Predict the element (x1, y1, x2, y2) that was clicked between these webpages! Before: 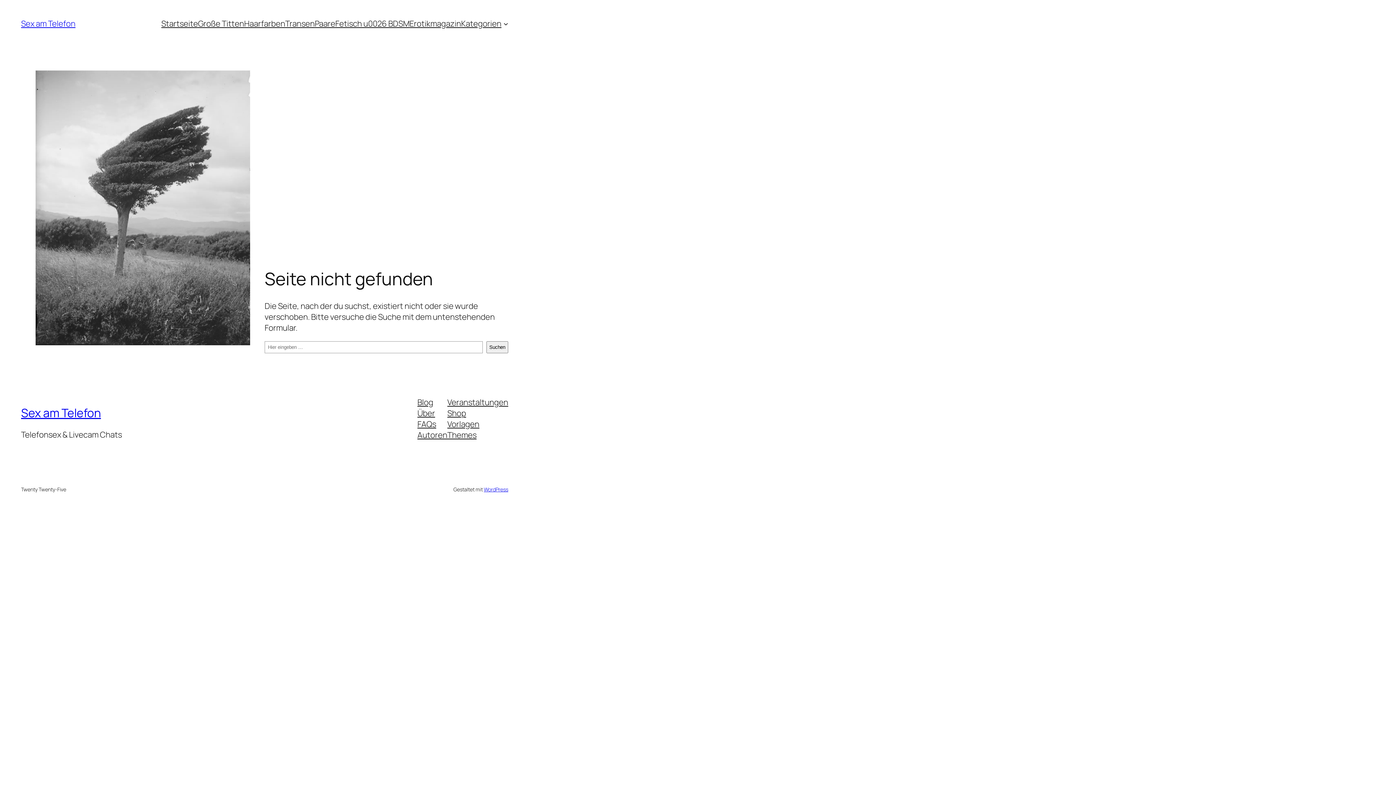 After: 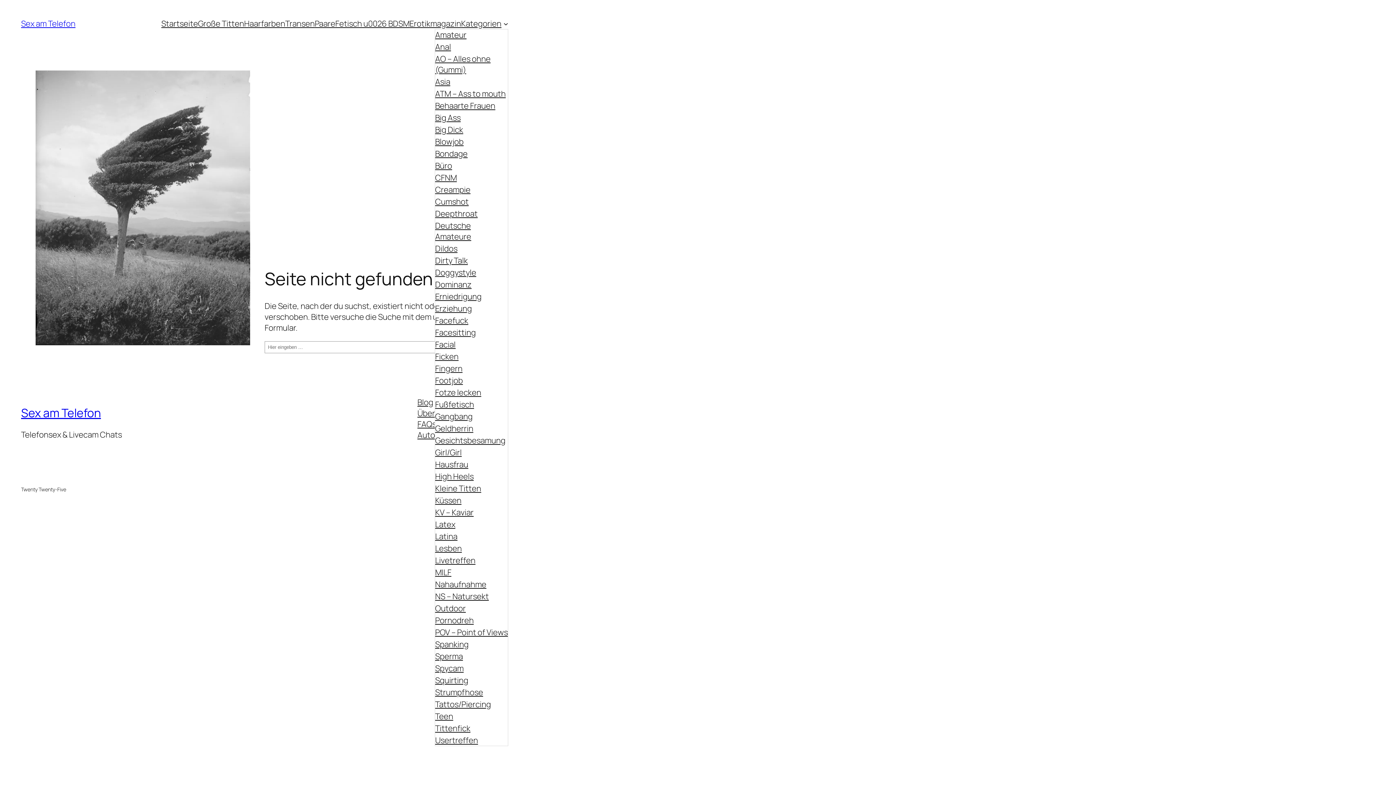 Action: label: Kategorien bbox: (461, 18, 501, 29)